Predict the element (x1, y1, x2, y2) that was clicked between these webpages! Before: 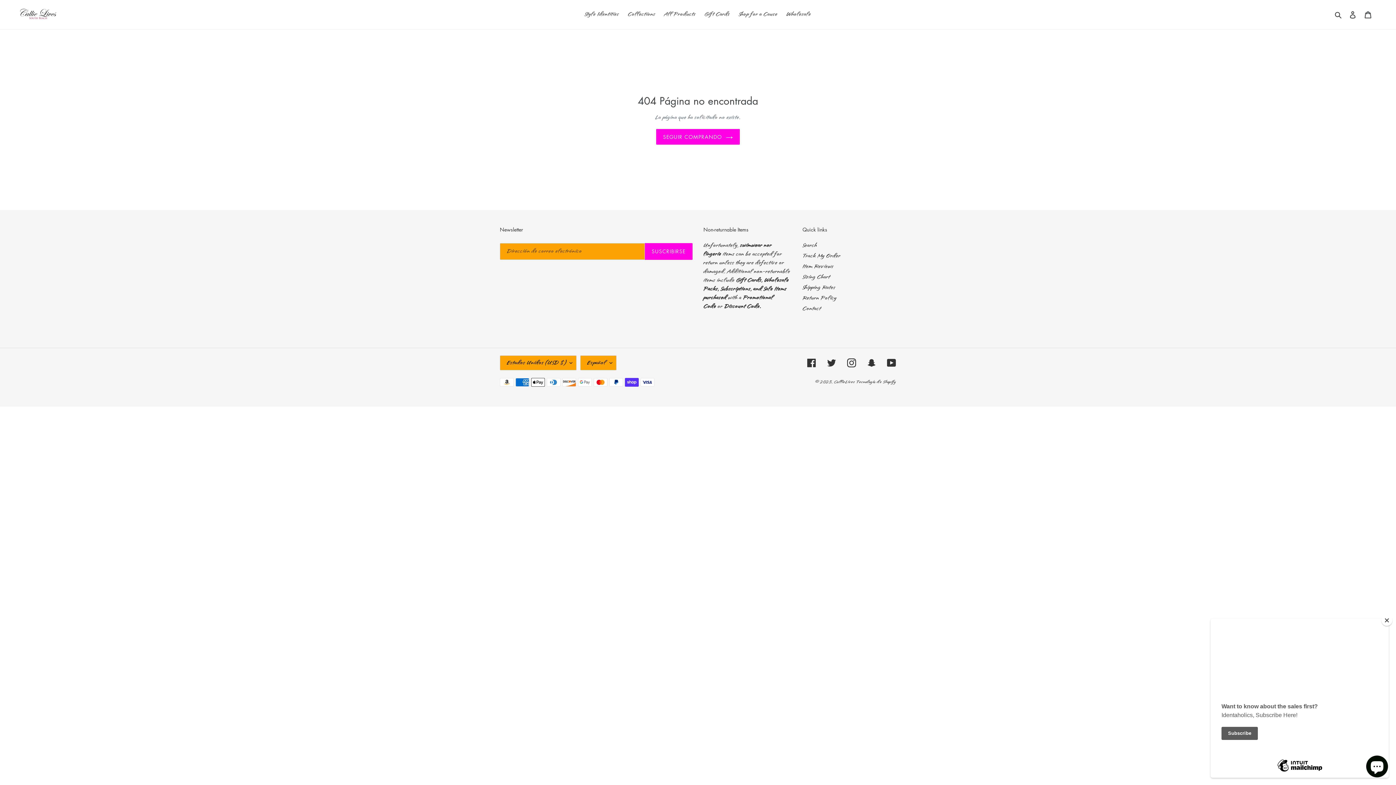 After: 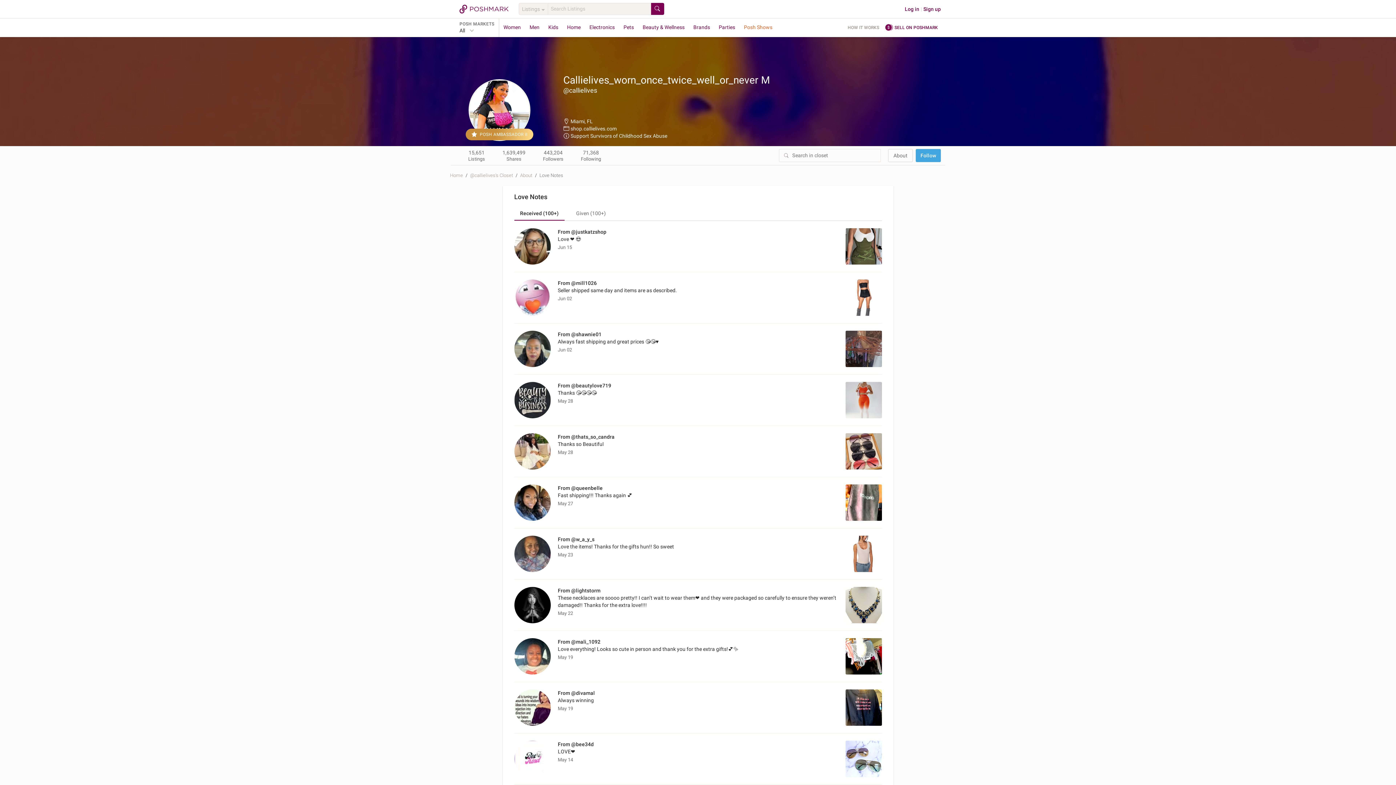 Action: bbox: (802, 262, 834, 270) label: Item Reviews